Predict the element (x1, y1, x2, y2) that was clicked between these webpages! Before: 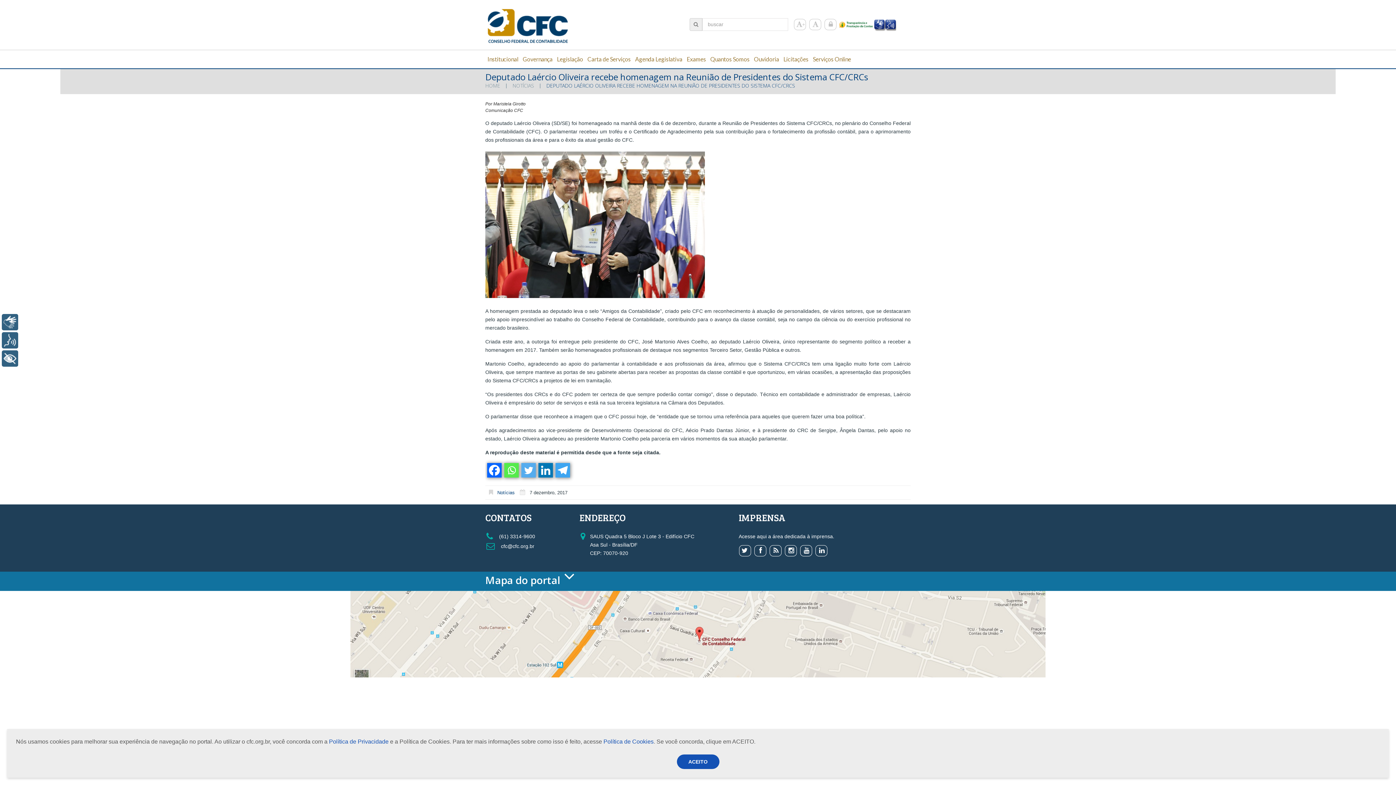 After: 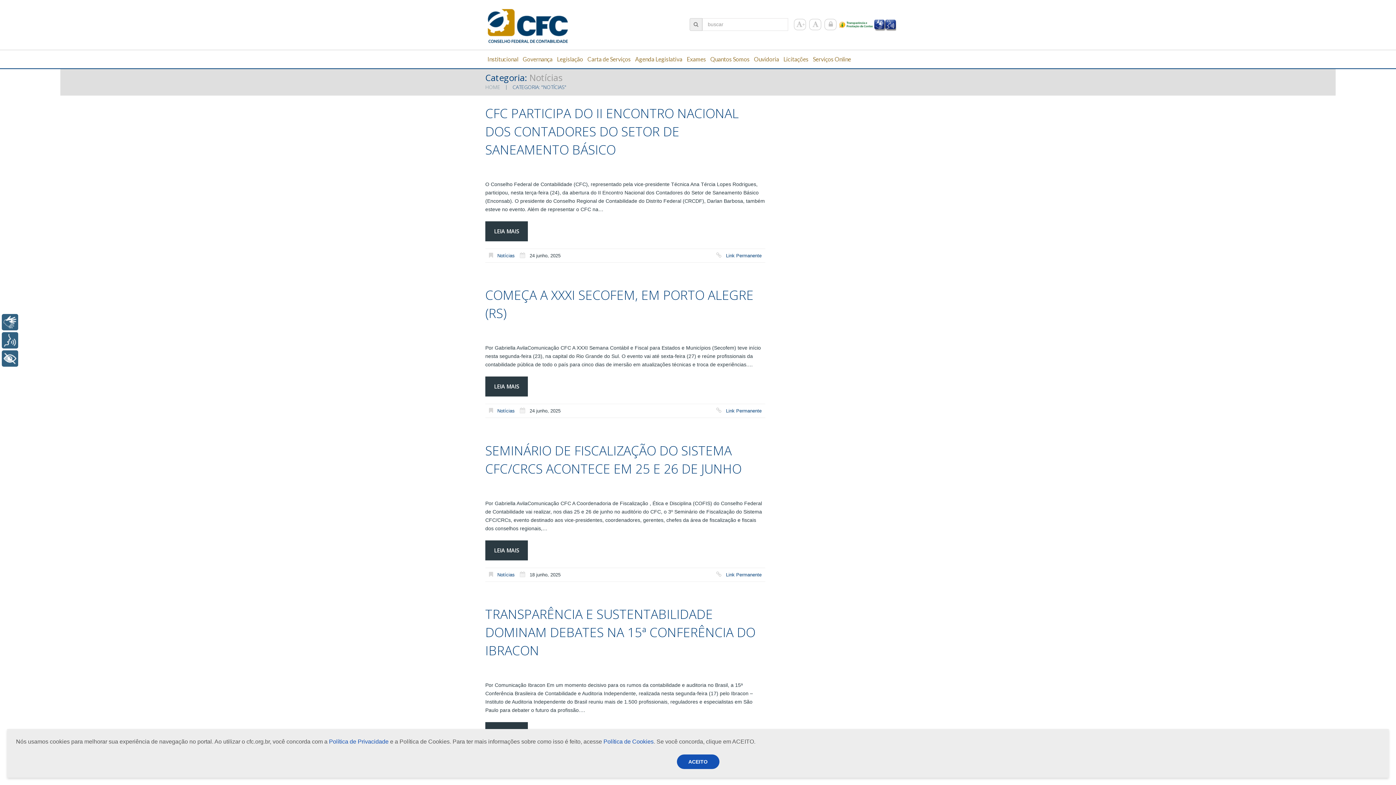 Action: label: Notícias bbox: (497, 490, 514, 495)